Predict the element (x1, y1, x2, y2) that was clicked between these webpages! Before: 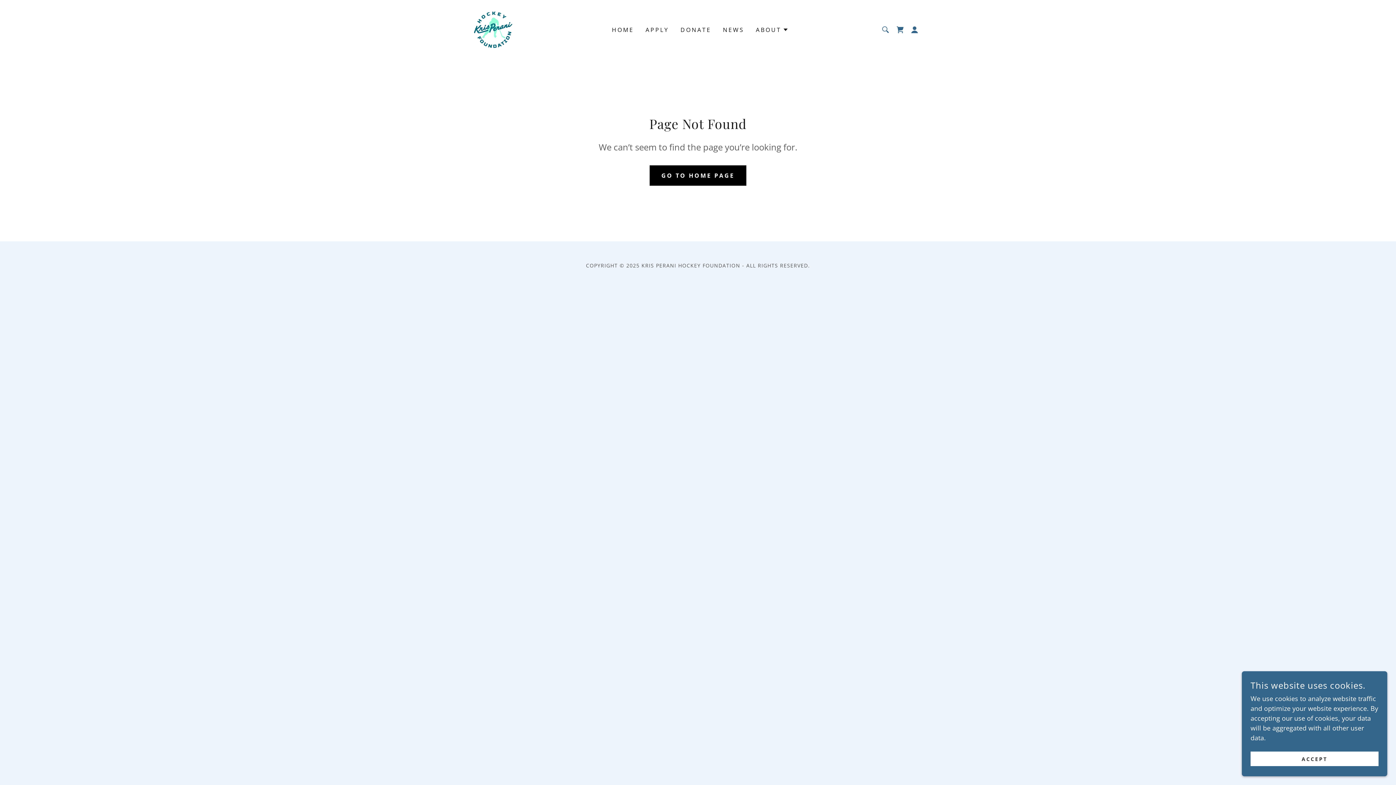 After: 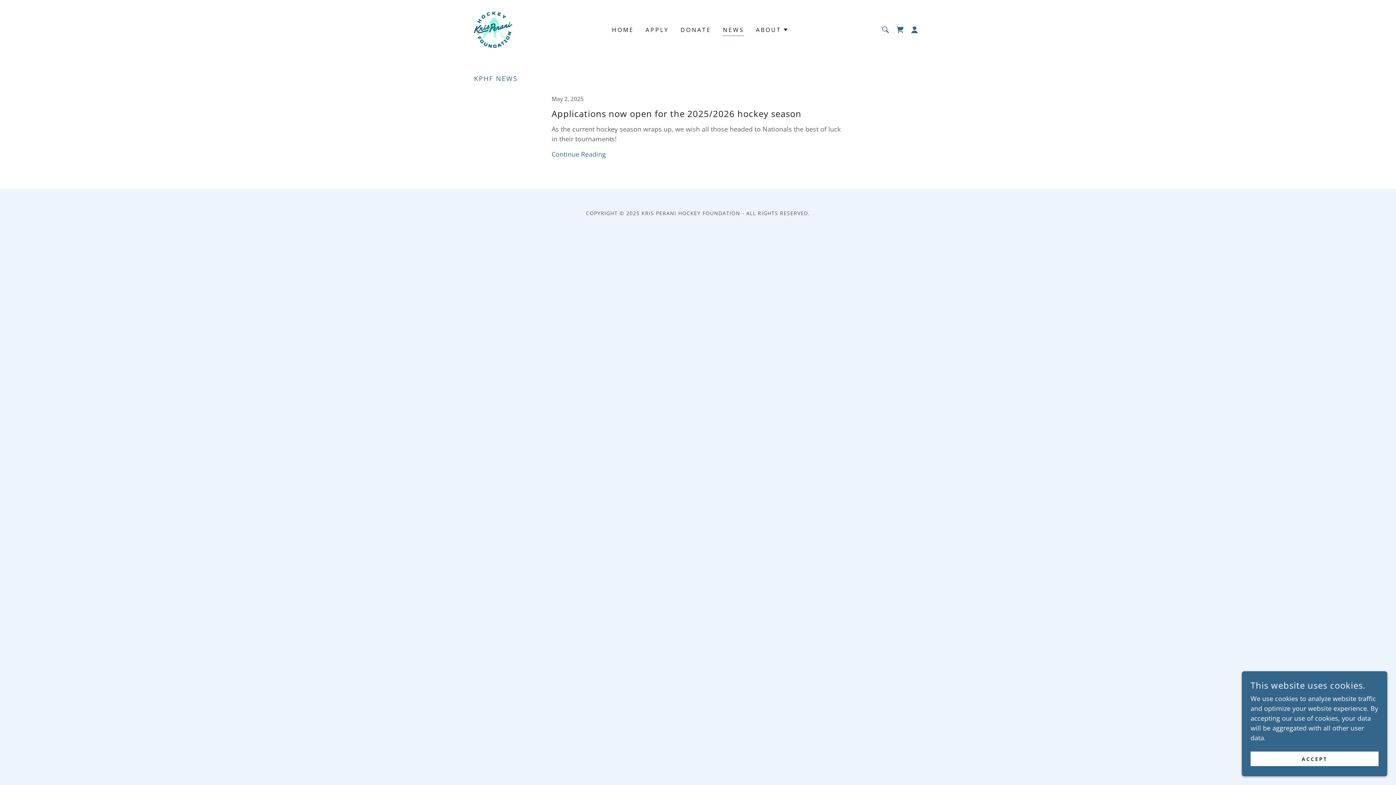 Action: bbox: (720, 23, 746, 36) label: NEWS